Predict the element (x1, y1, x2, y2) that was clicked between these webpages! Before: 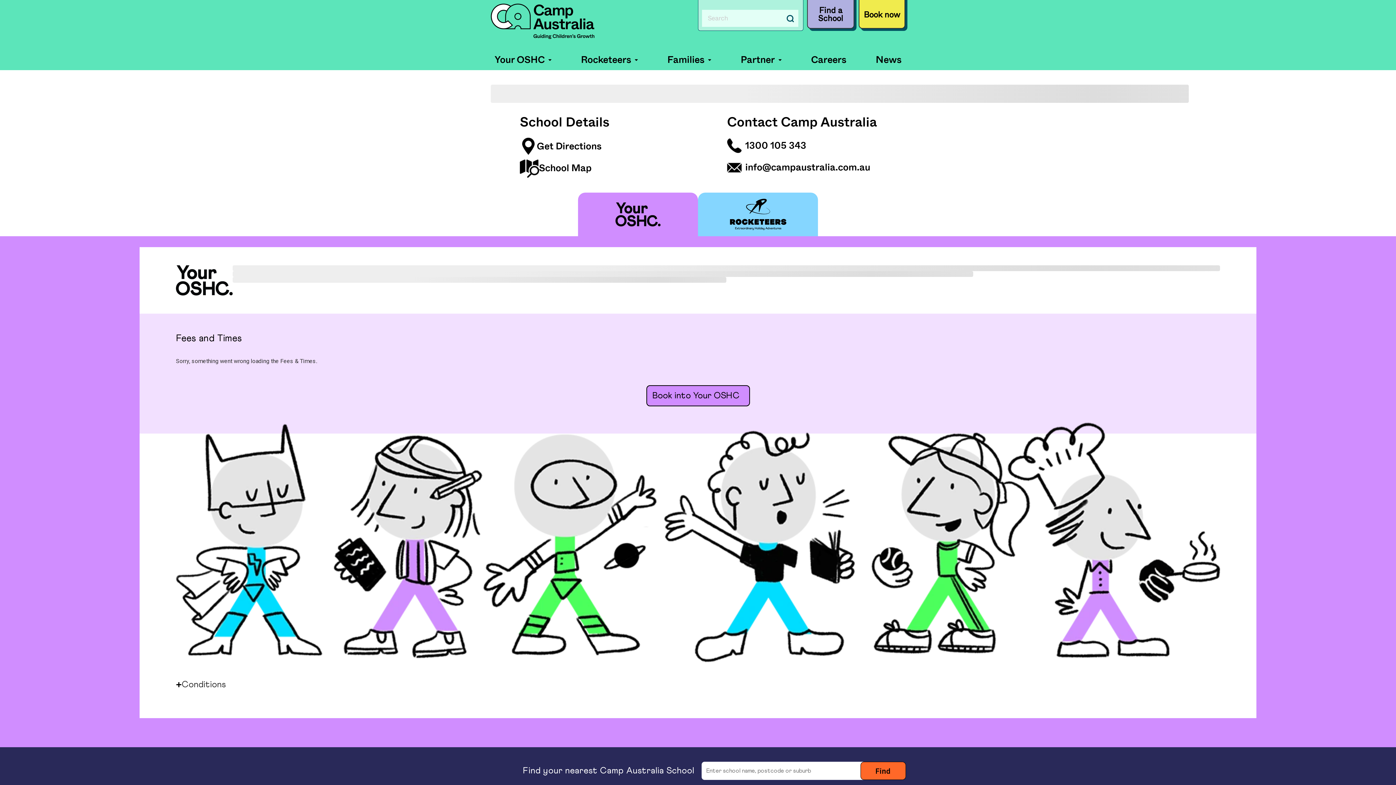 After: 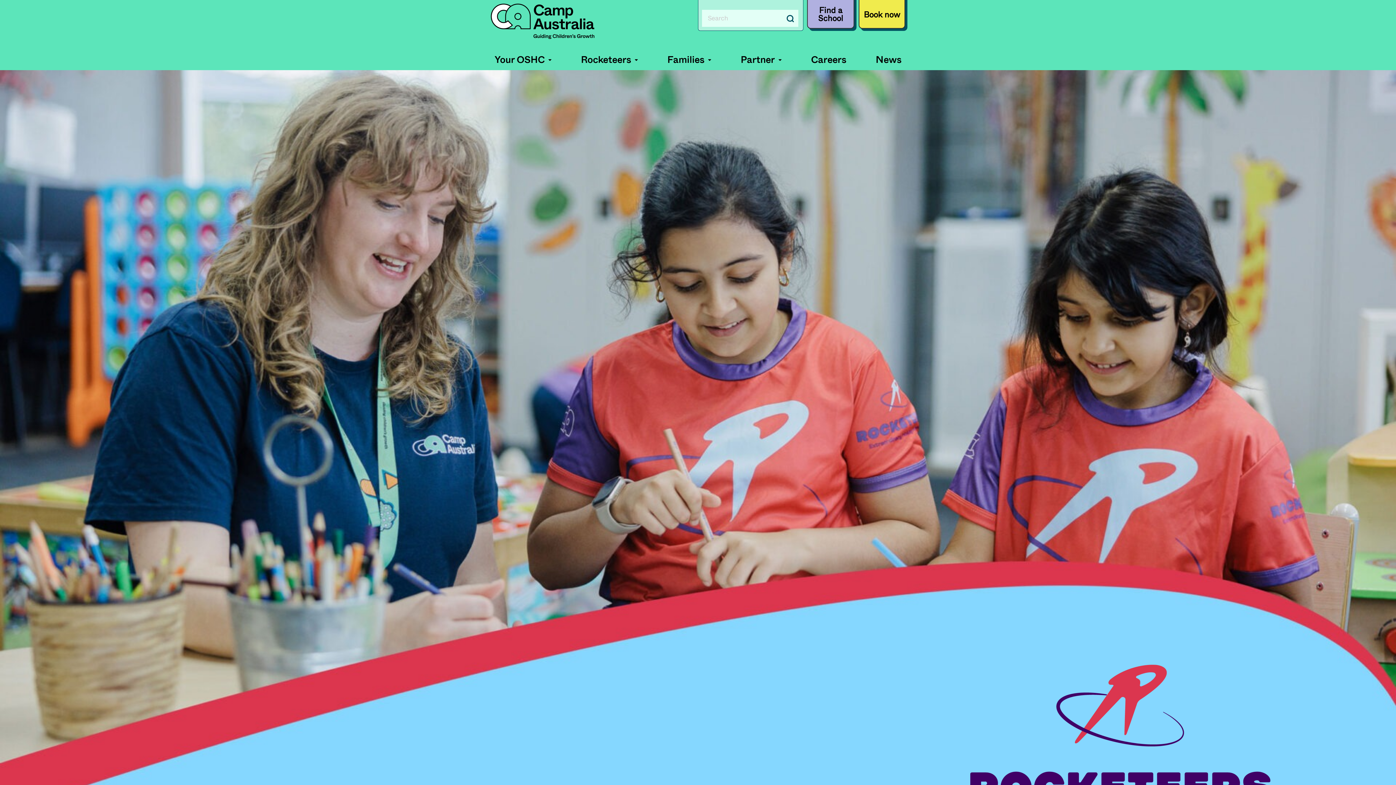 Action: bbox: (566, 53, 652, 66) label: Rocketeers